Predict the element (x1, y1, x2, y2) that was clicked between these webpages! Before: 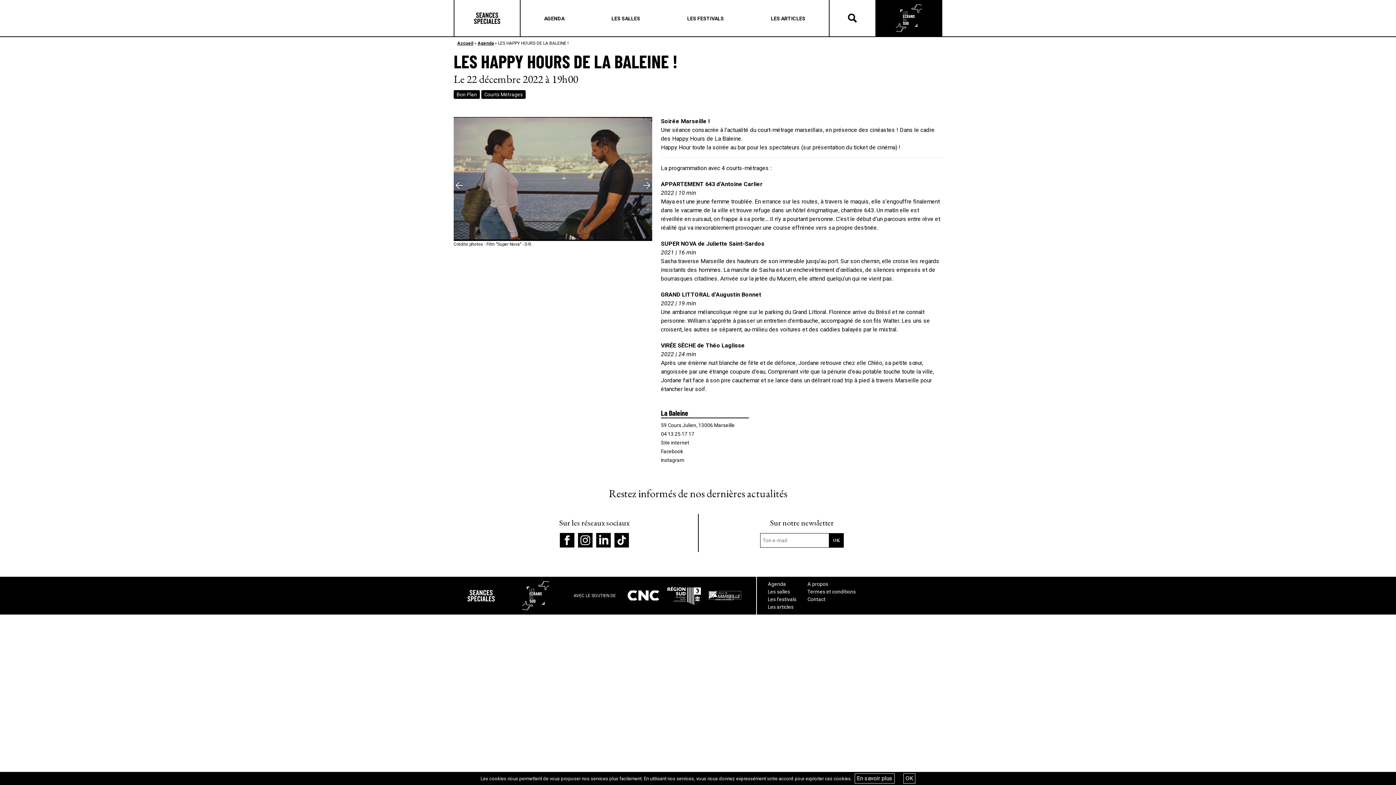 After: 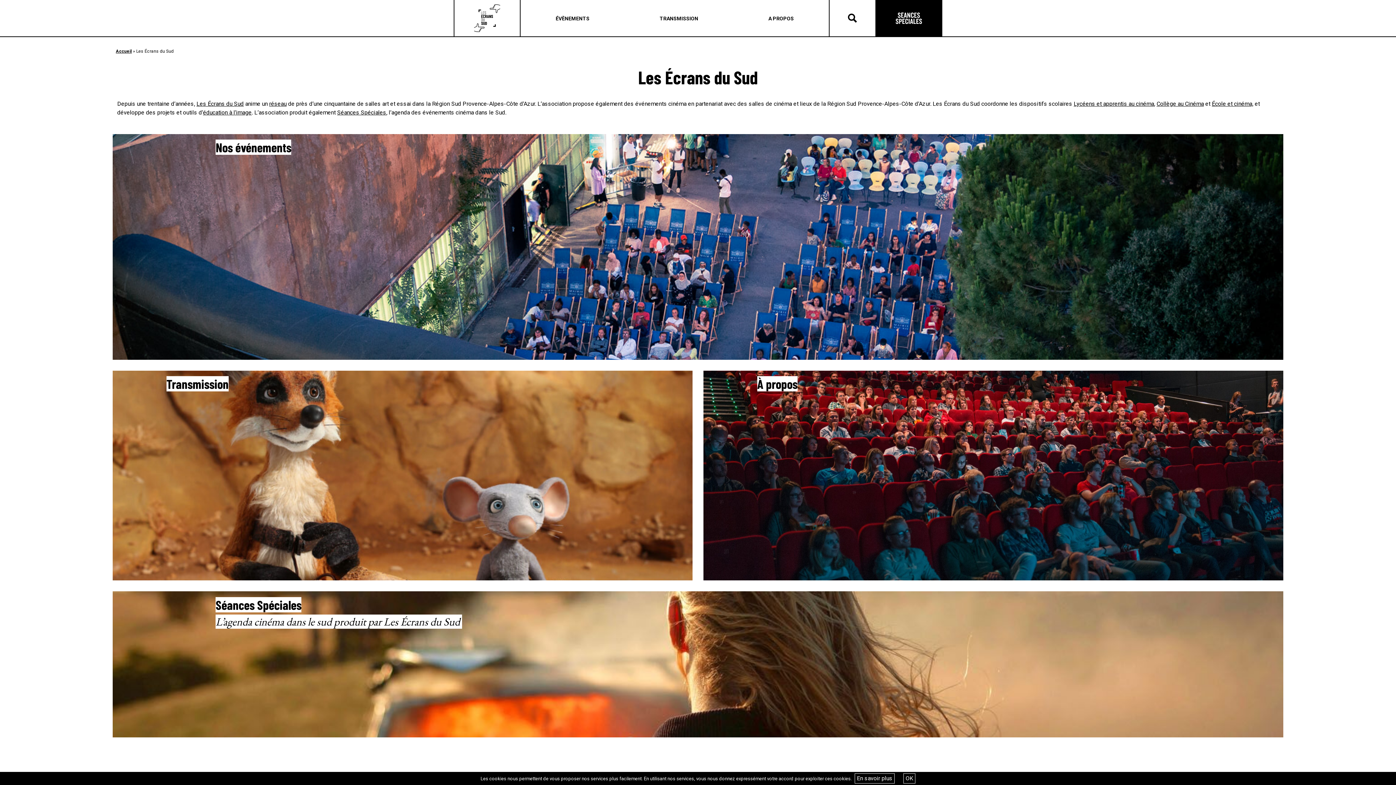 Action: bbox: (876, 0, 941, 36) label: Les écrans du Suds